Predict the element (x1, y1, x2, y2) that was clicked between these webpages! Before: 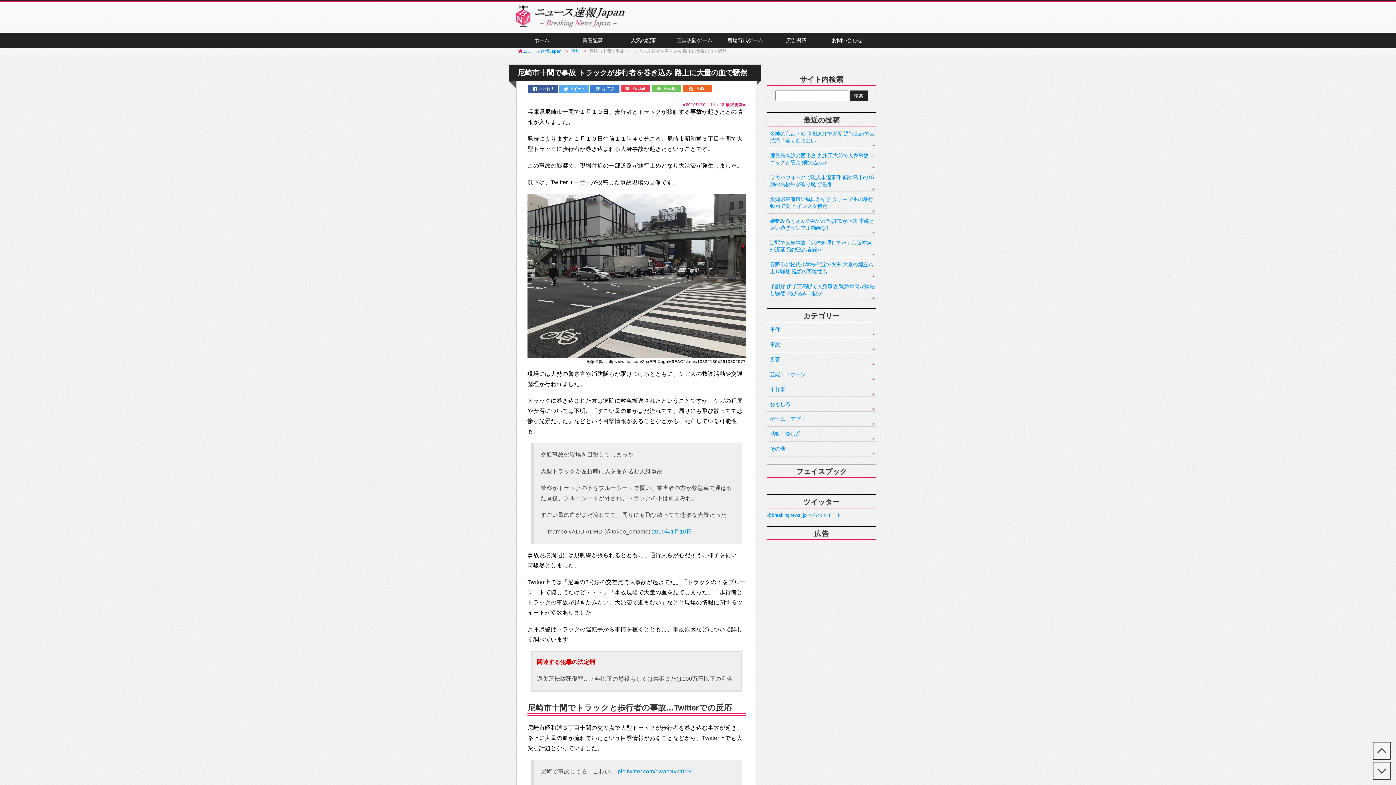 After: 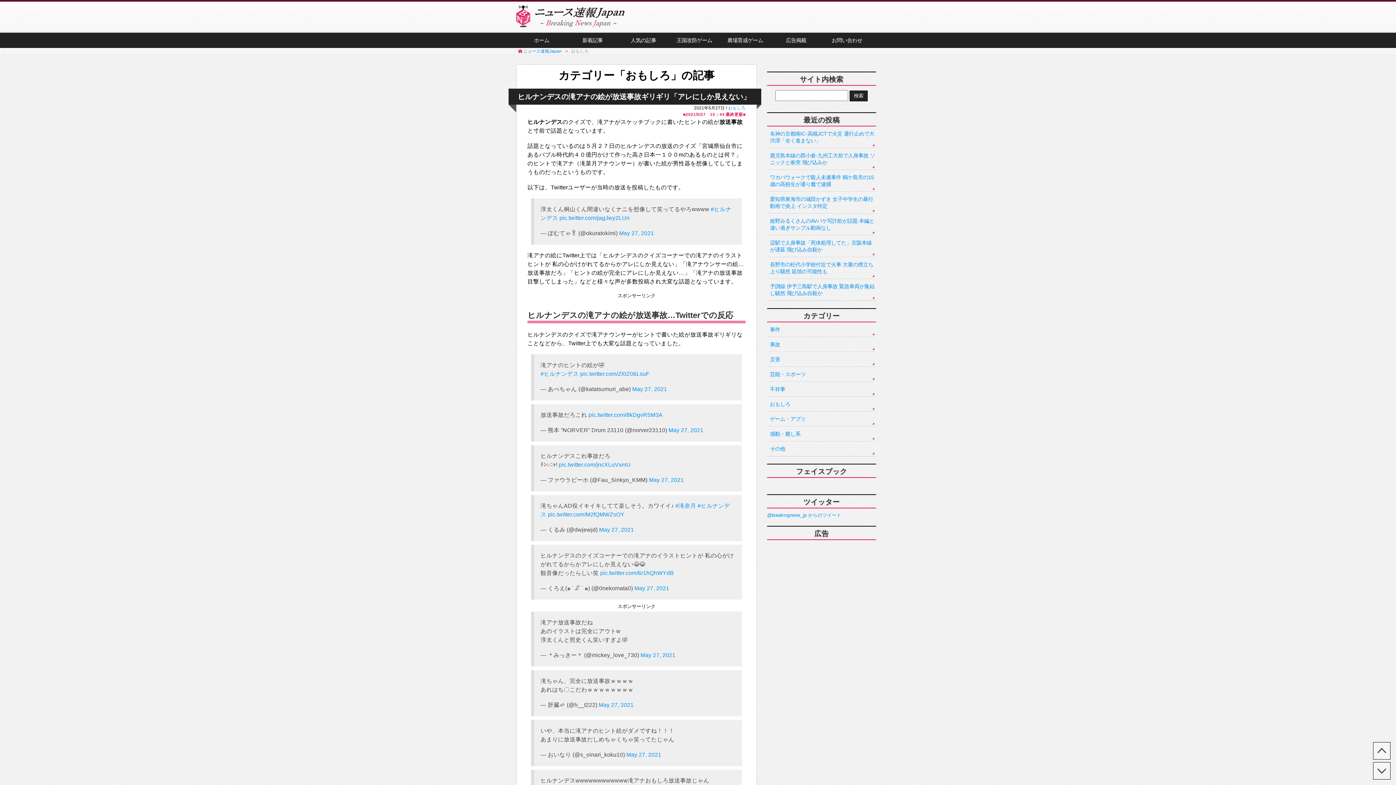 Action: bbox: (767, 397, 876, 411) label: おもしろ